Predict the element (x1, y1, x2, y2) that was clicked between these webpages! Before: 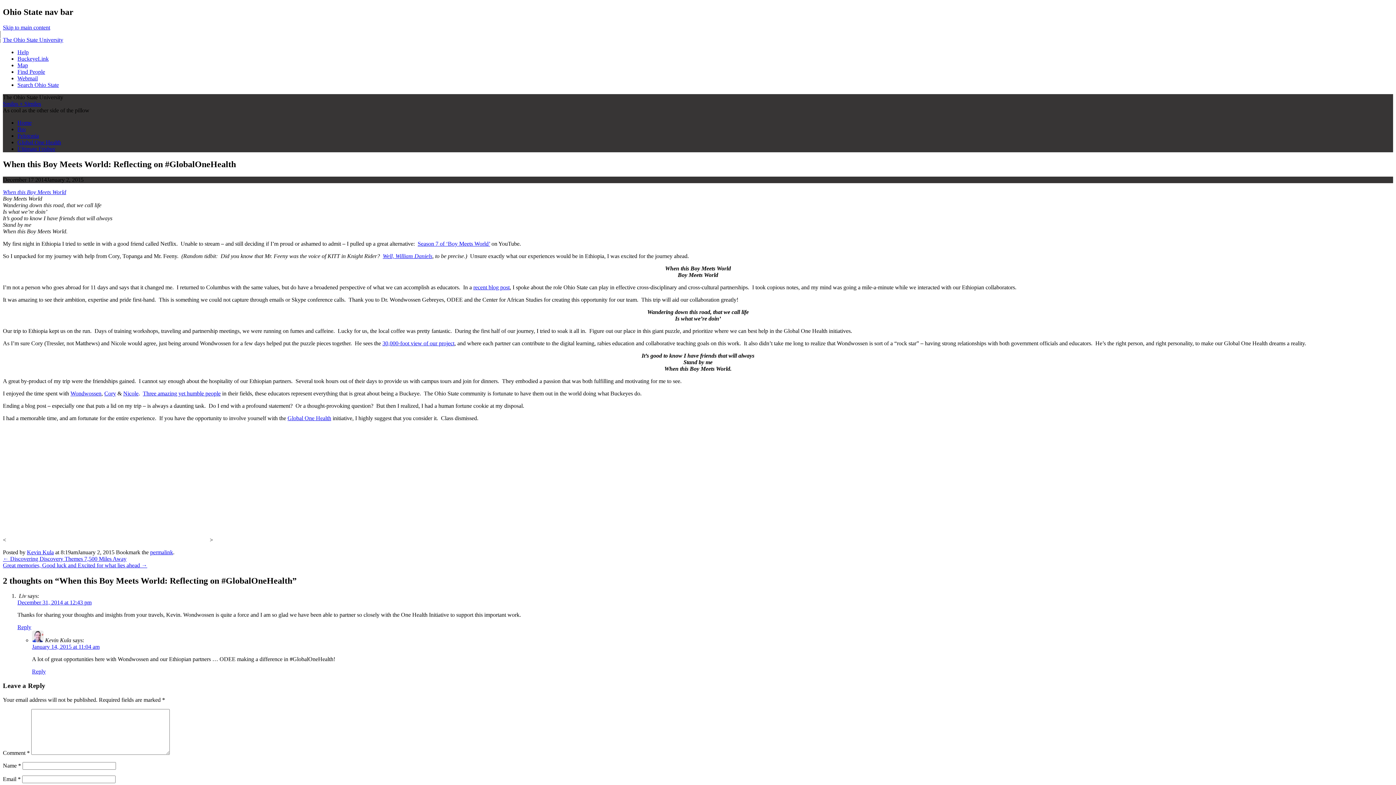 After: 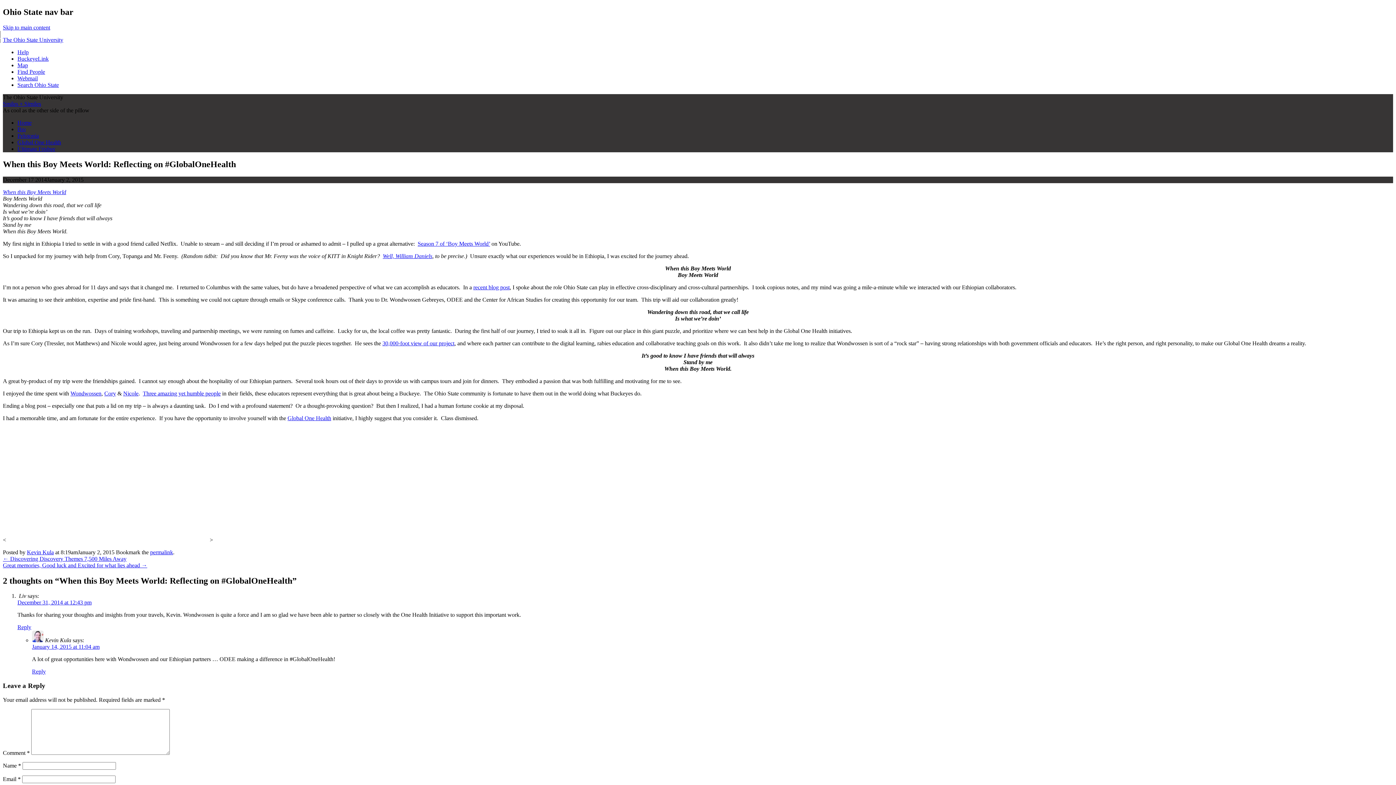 Action: label: recent blog post bbox: (473, 284, 509, 290)